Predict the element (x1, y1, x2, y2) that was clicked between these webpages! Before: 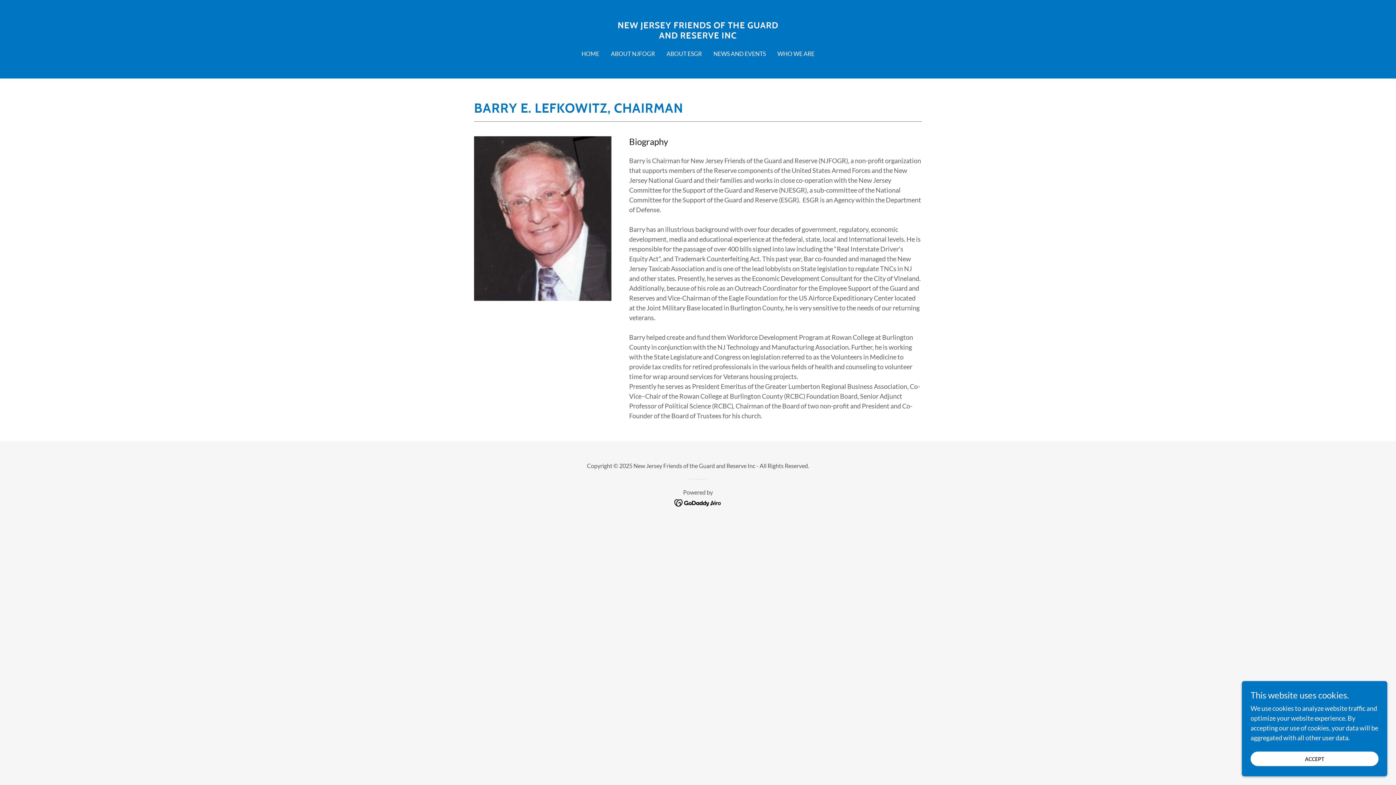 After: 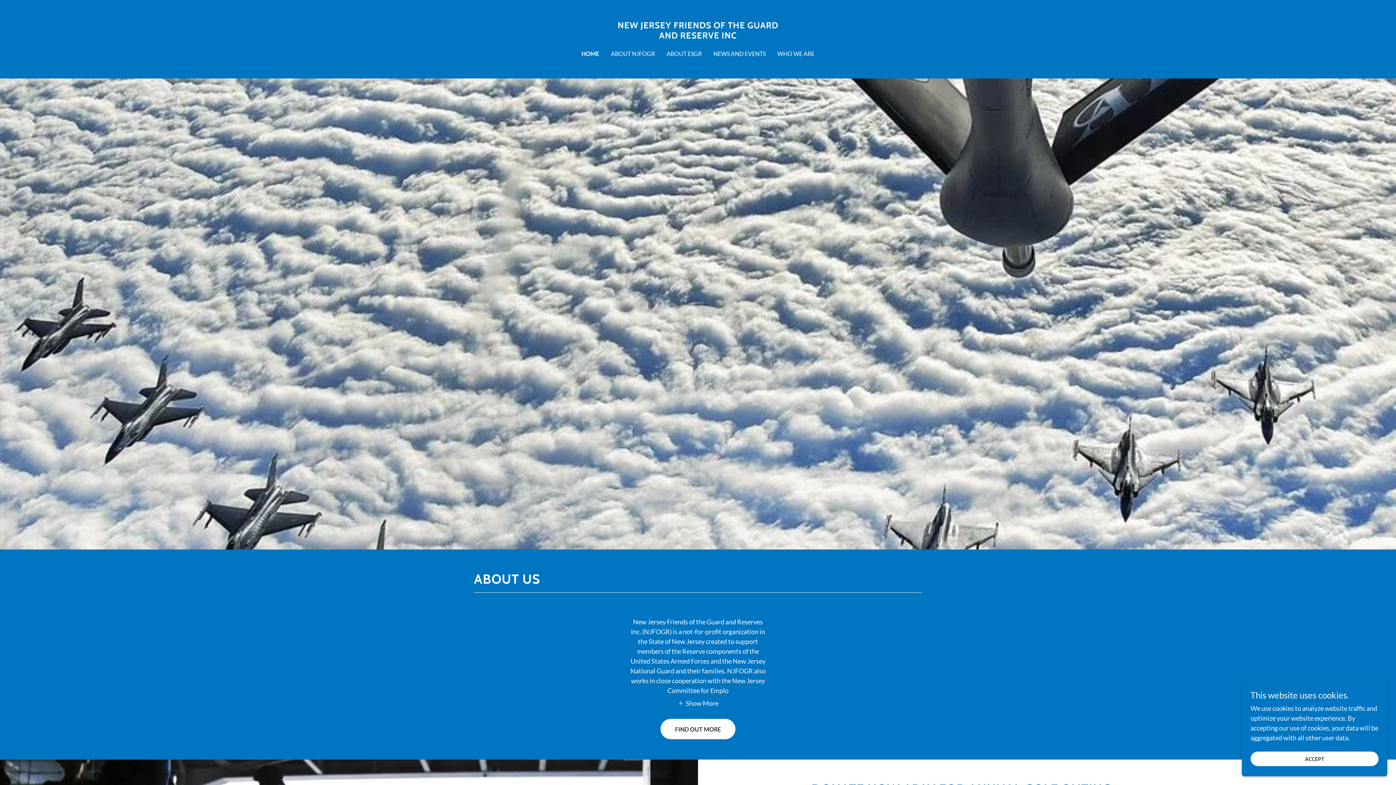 Action: label: HOME bbox: (579, 47, 601, 60)